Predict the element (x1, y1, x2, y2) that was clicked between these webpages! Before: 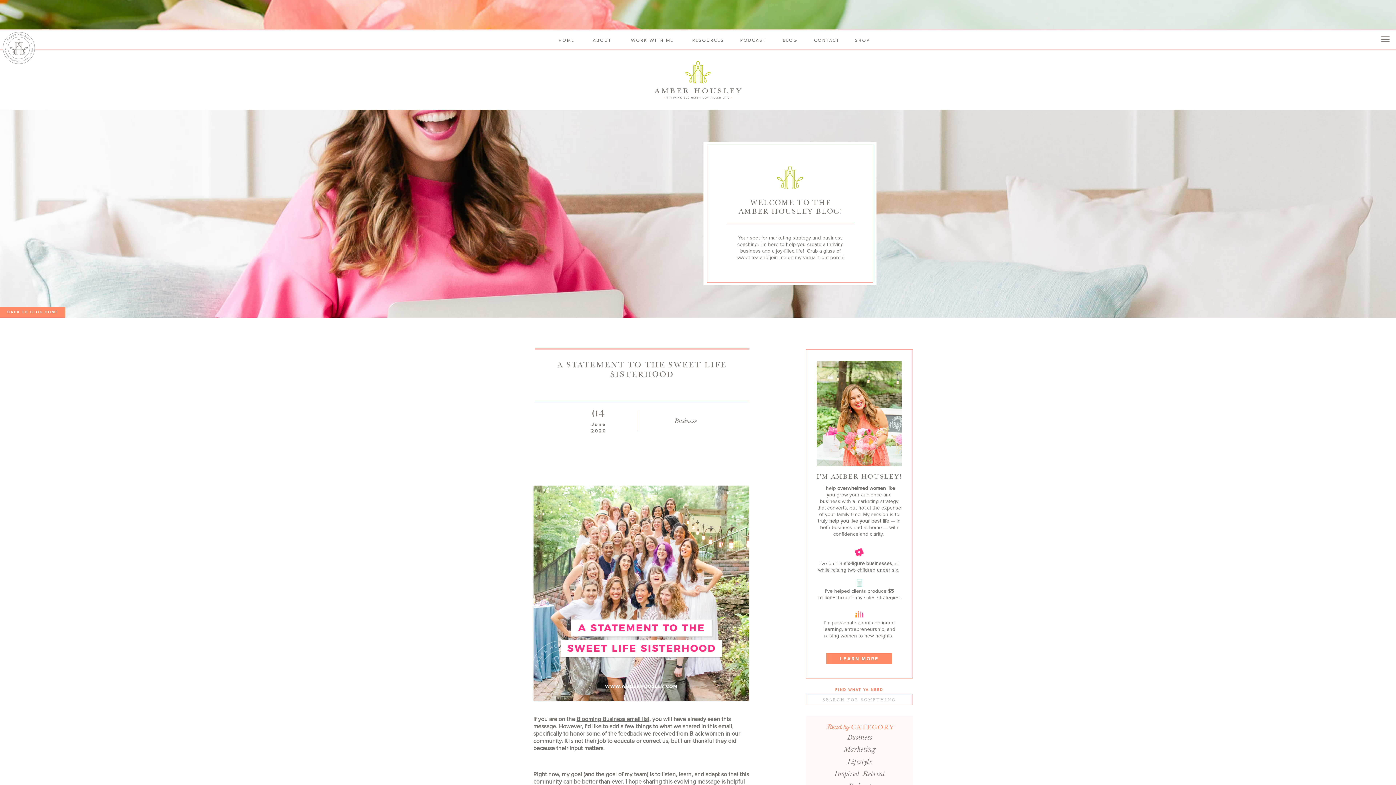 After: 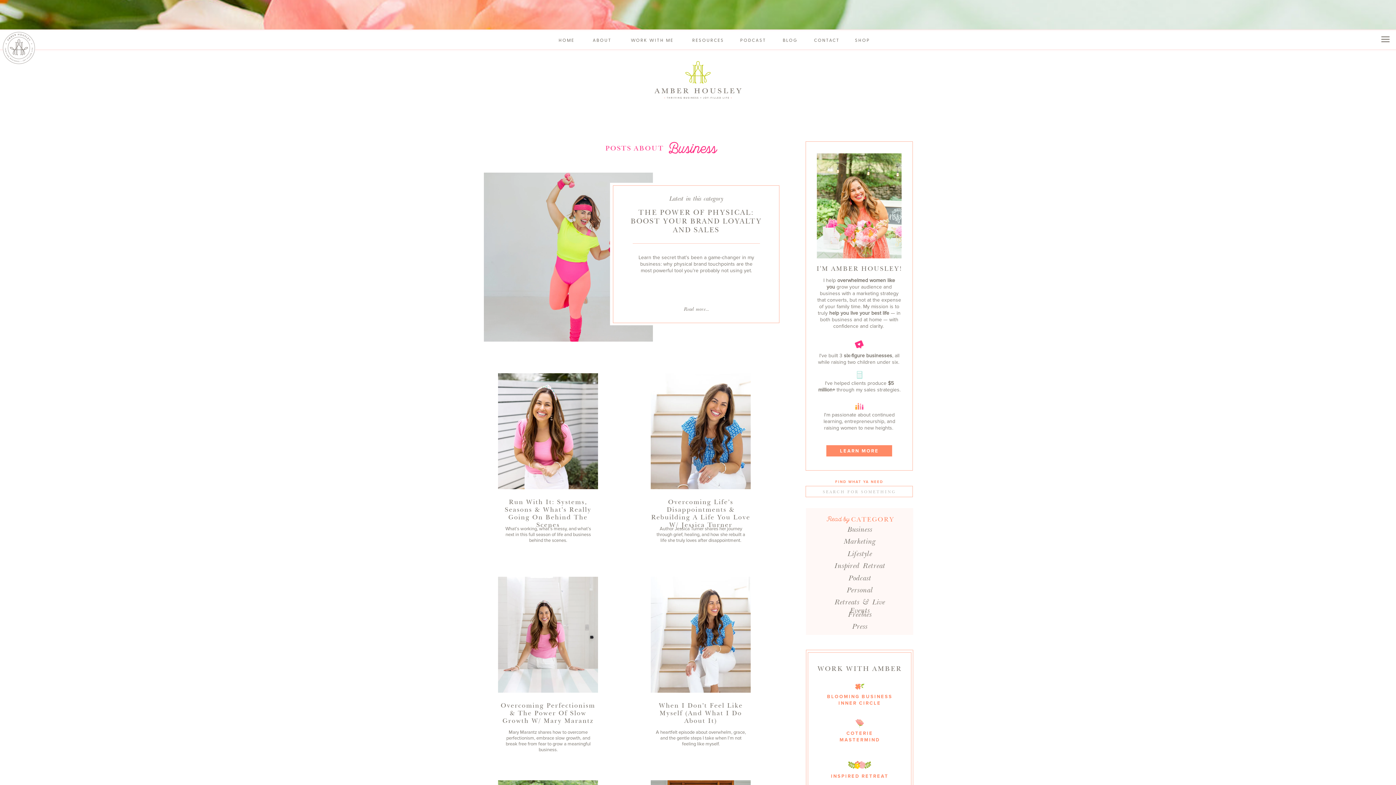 Action: label: Business bbox: (674, 418, 696, 425)